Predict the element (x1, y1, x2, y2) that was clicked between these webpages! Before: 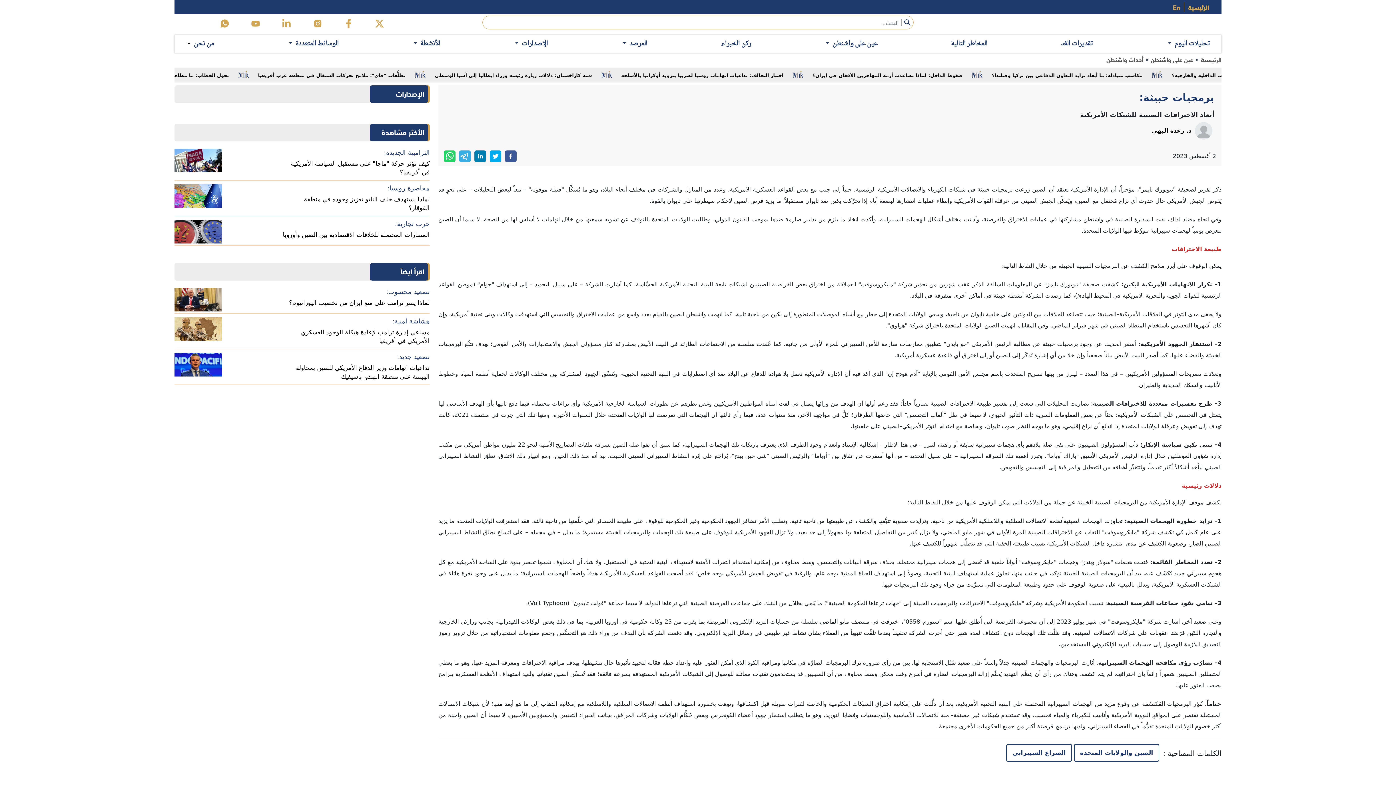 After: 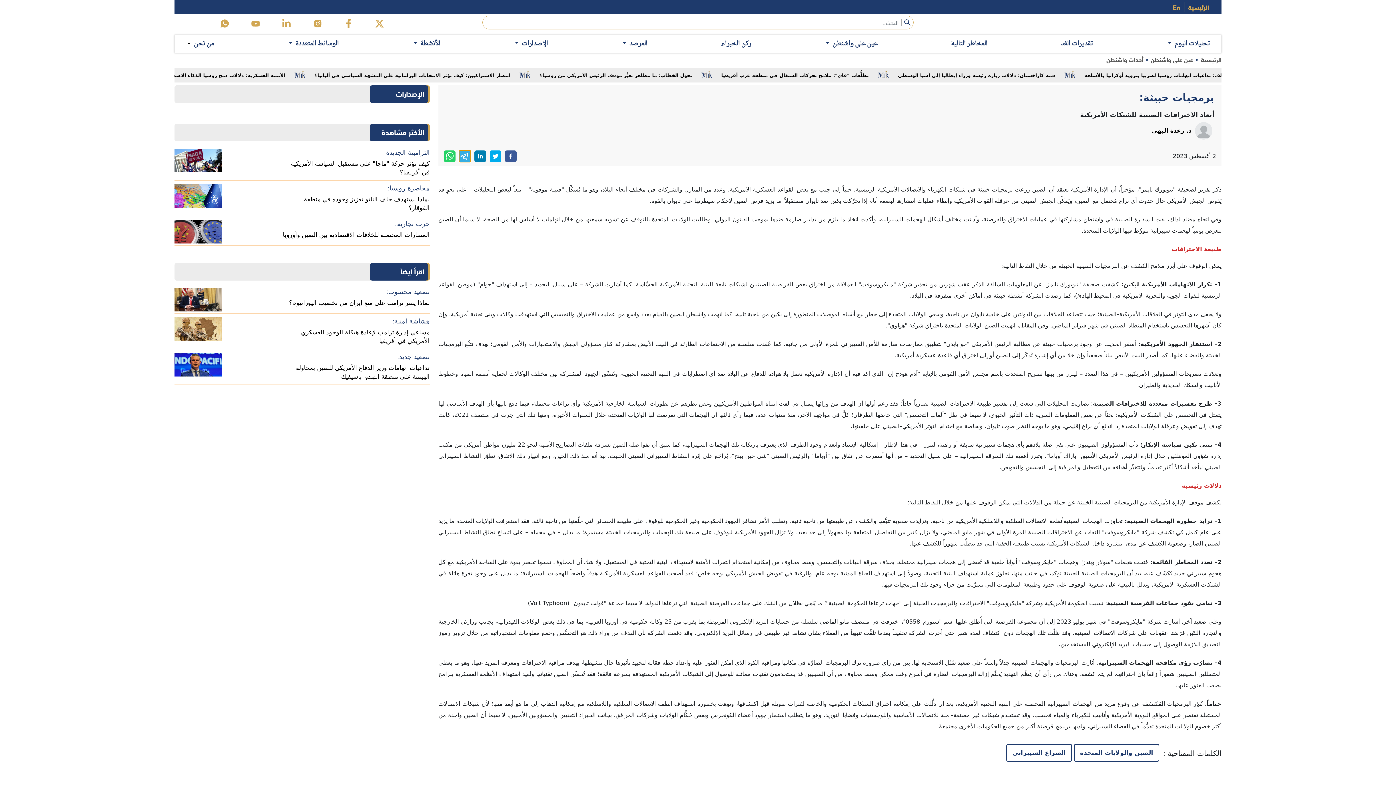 Action: bbox: (459, 150, 470, 162) label: telegram